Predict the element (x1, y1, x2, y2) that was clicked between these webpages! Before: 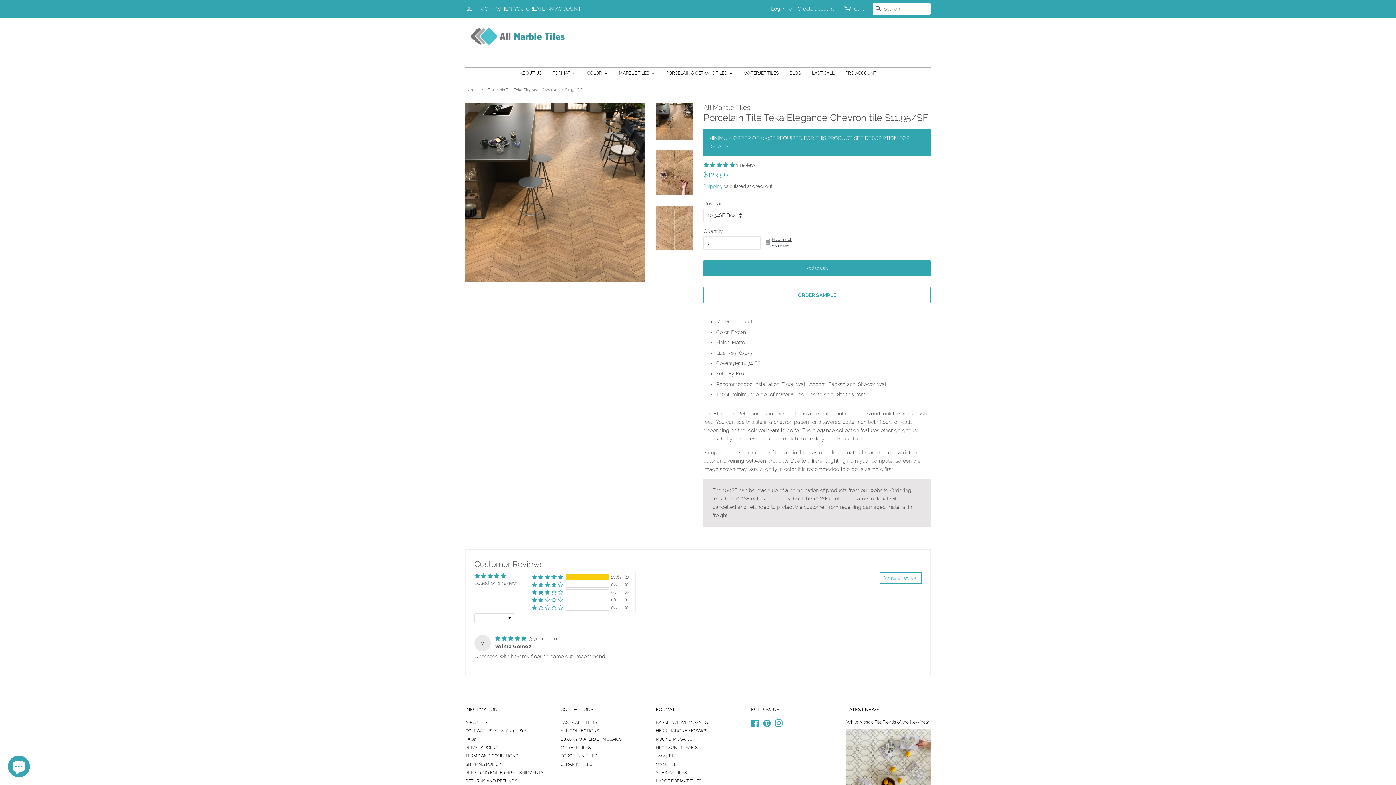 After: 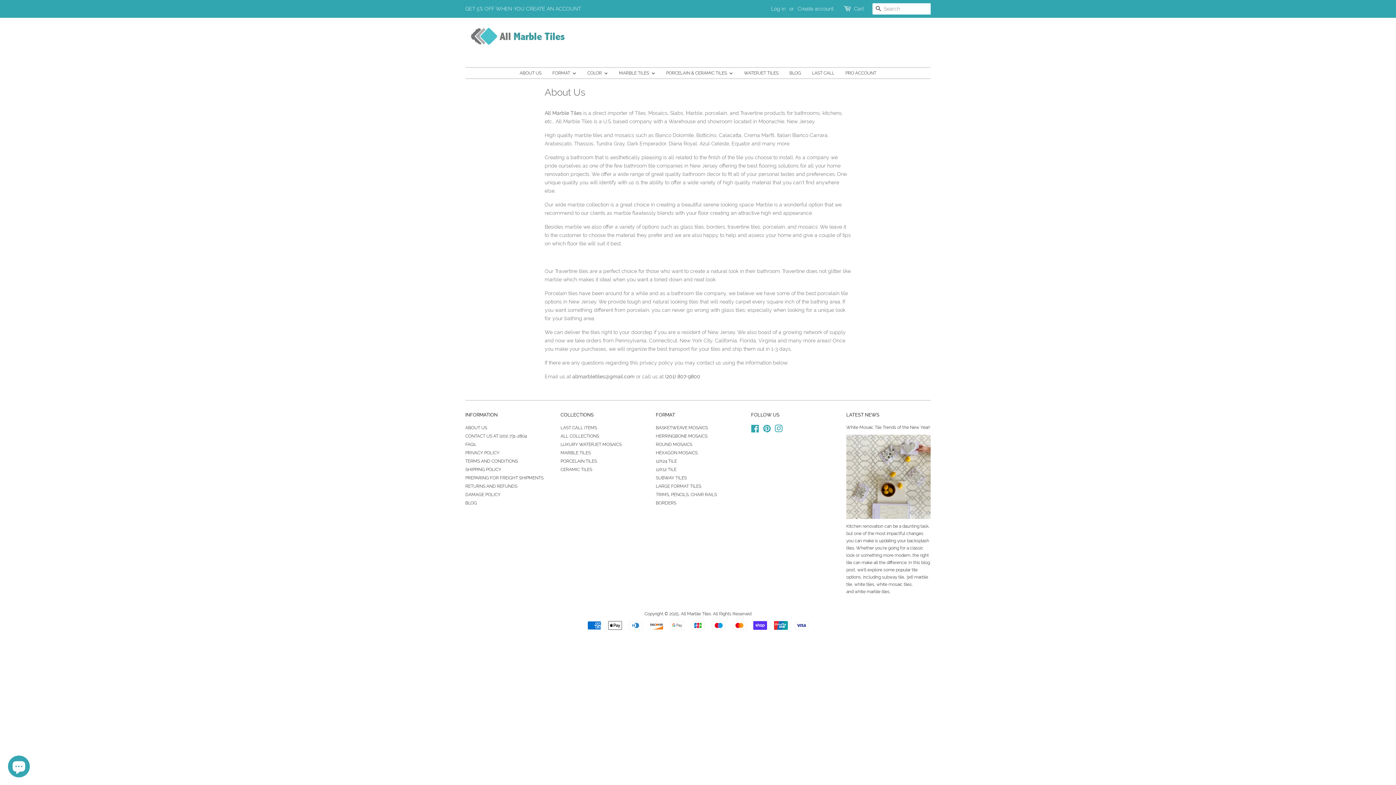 Action: bbox: (465, 720, 487, 725) label: ABOUT US